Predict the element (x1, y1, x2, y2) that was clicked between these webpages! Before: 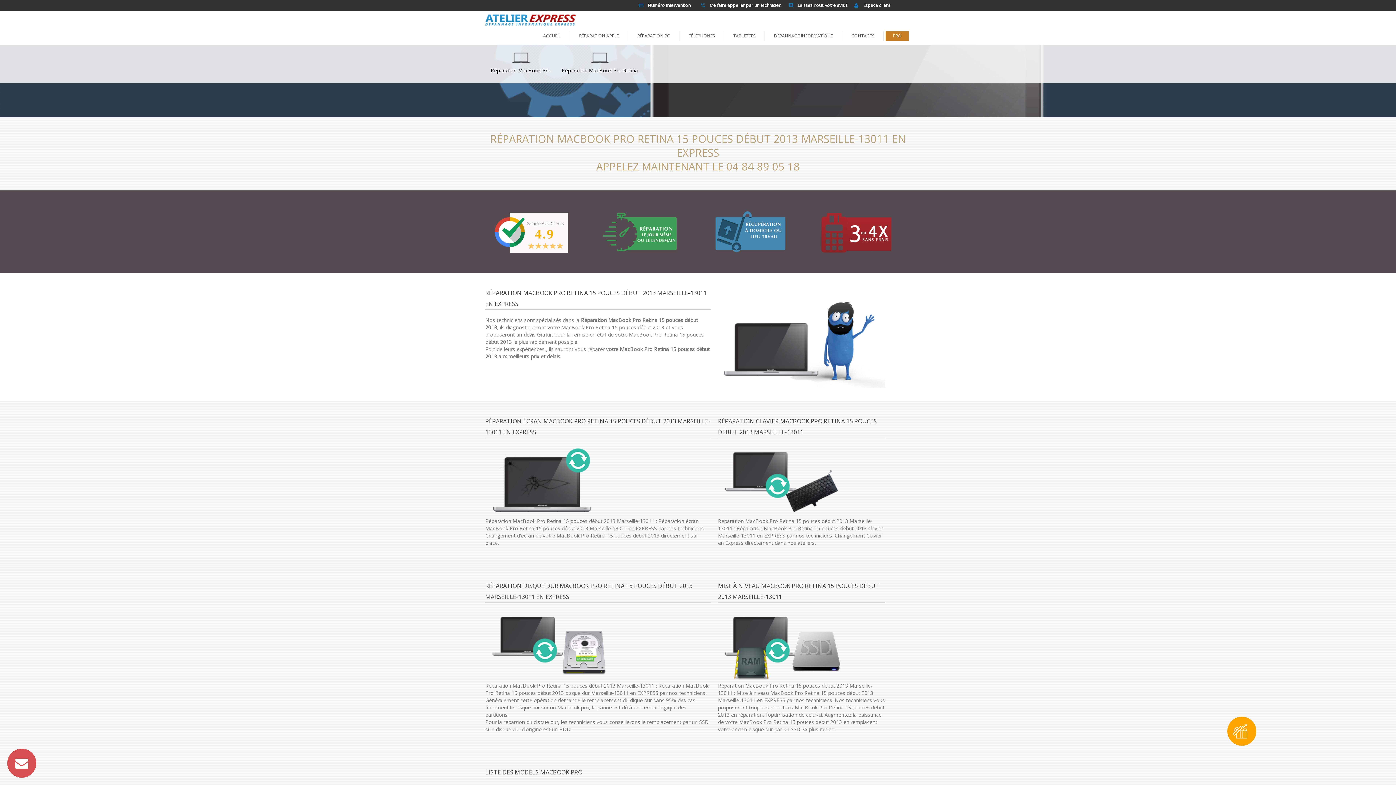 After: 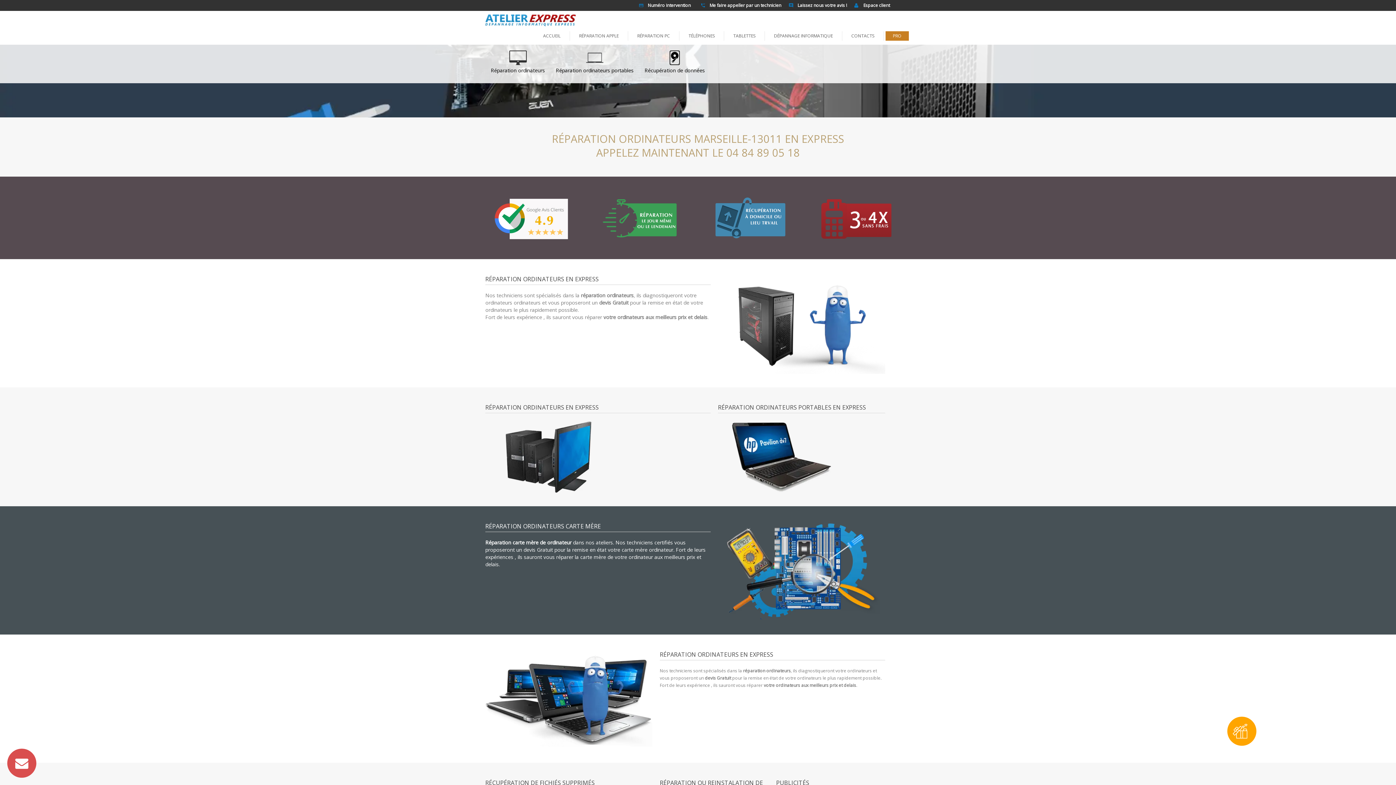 Action: bbox: (630, 31, 677, 40) label: RÉPARATION PC